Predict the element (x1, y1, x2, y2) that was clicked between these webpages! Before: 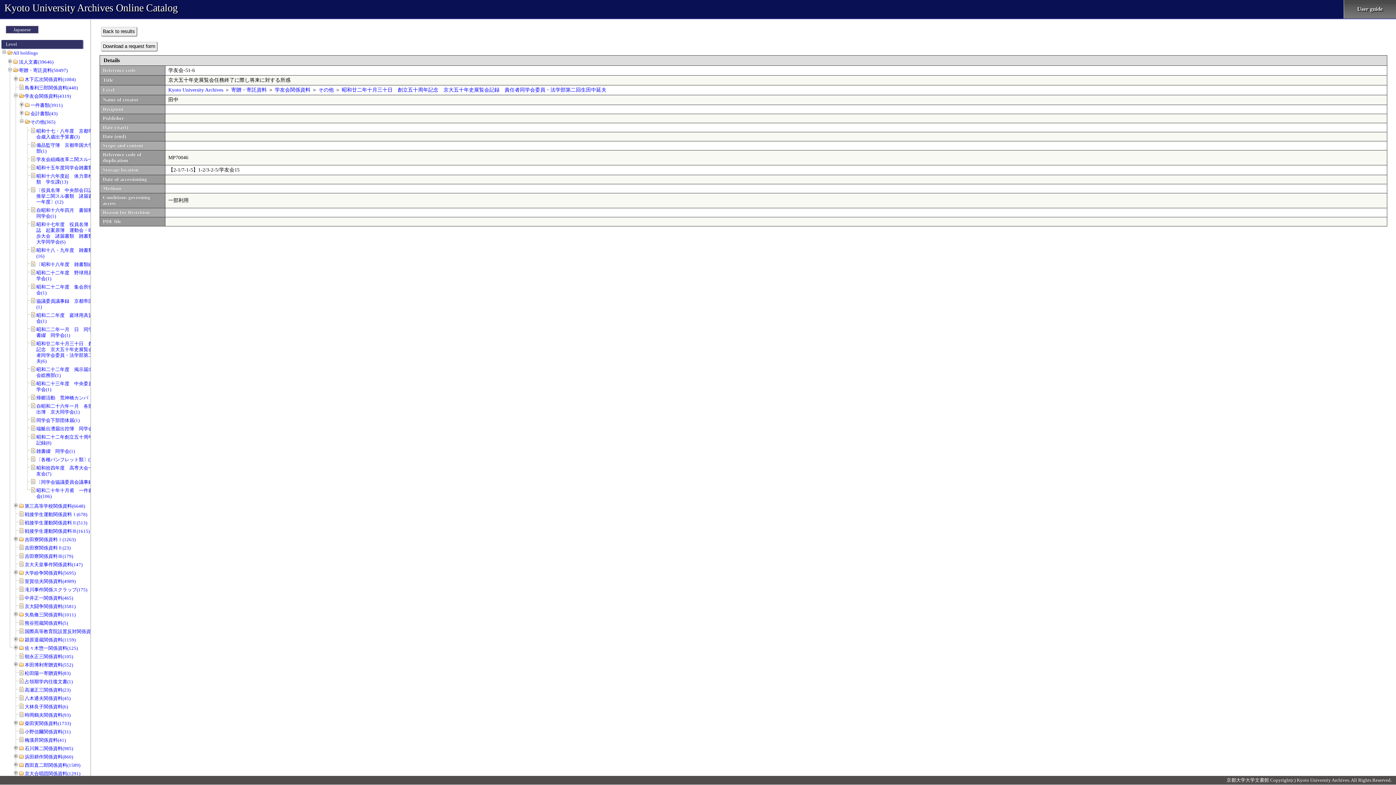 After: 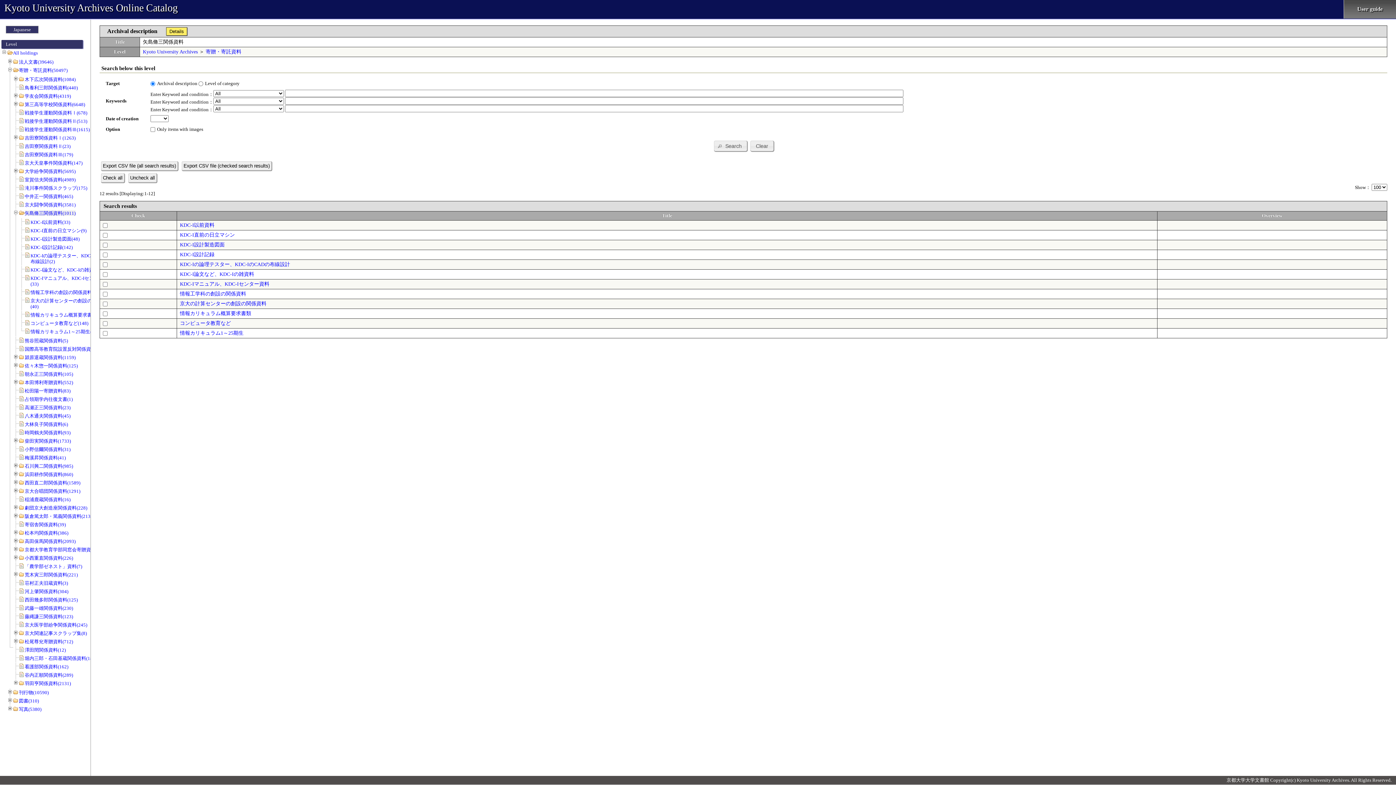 Action: bbox: (24, 612, 75, 617) label: 矢島脩三関係資料(1011)